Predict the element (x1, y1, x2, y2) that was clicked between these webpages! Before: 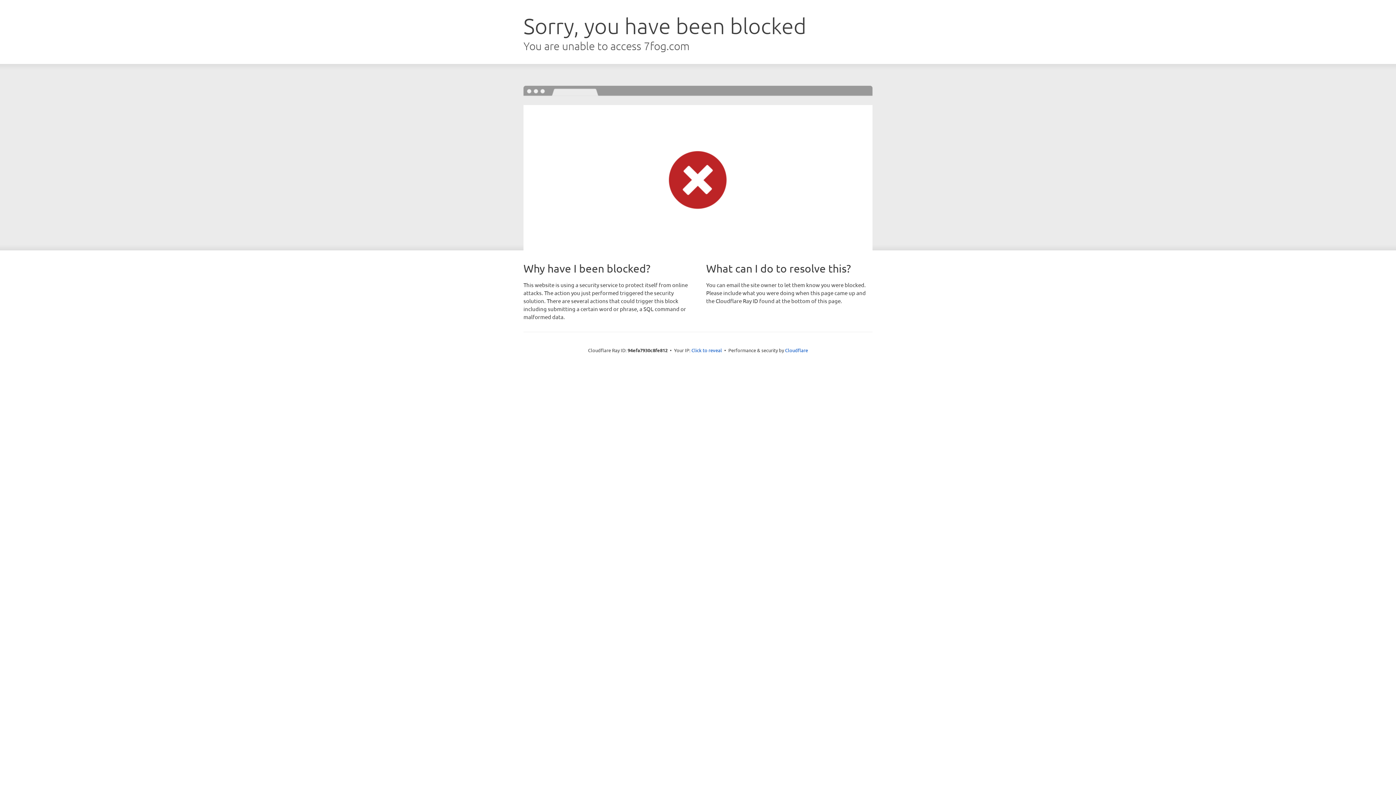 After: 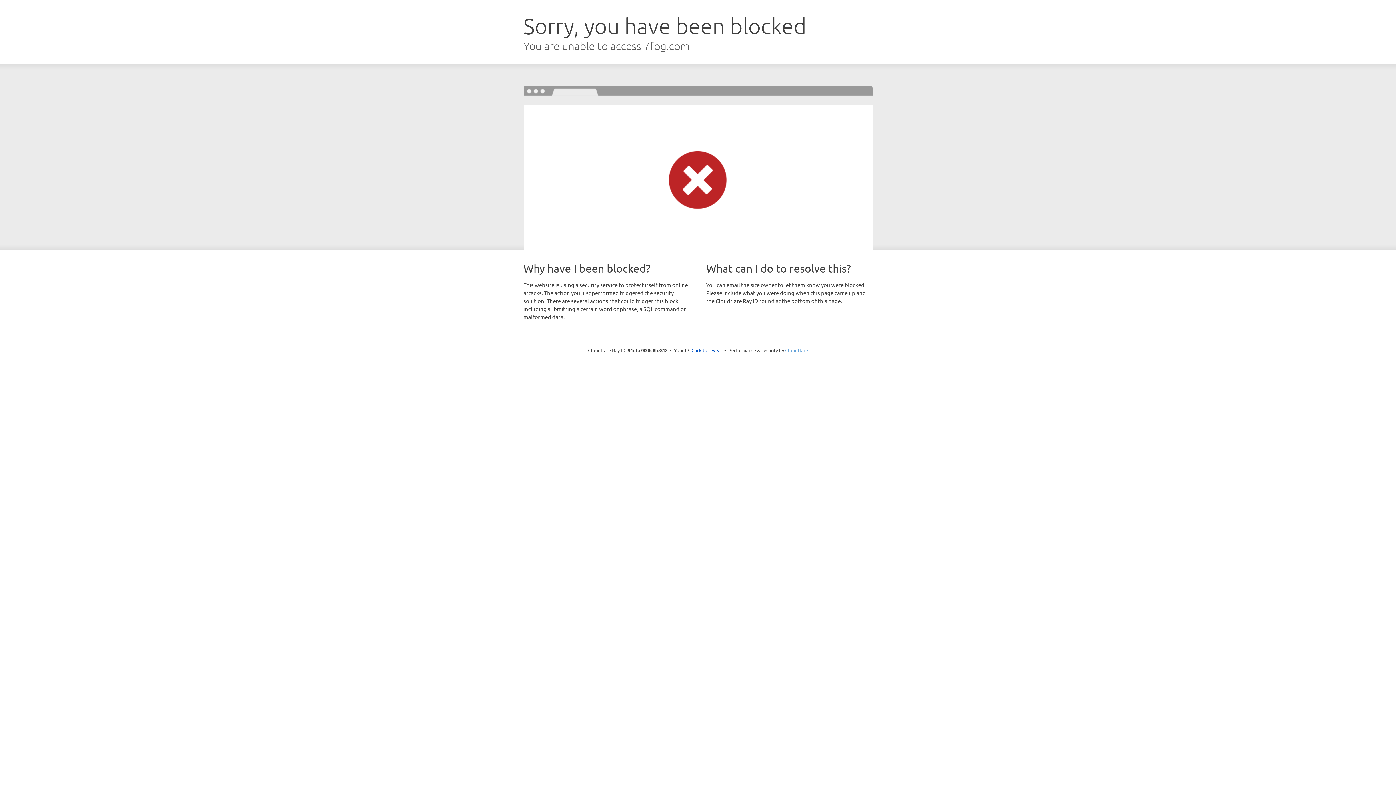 Action: bbox: (785, 347, 808, 353) label: Cloudflare